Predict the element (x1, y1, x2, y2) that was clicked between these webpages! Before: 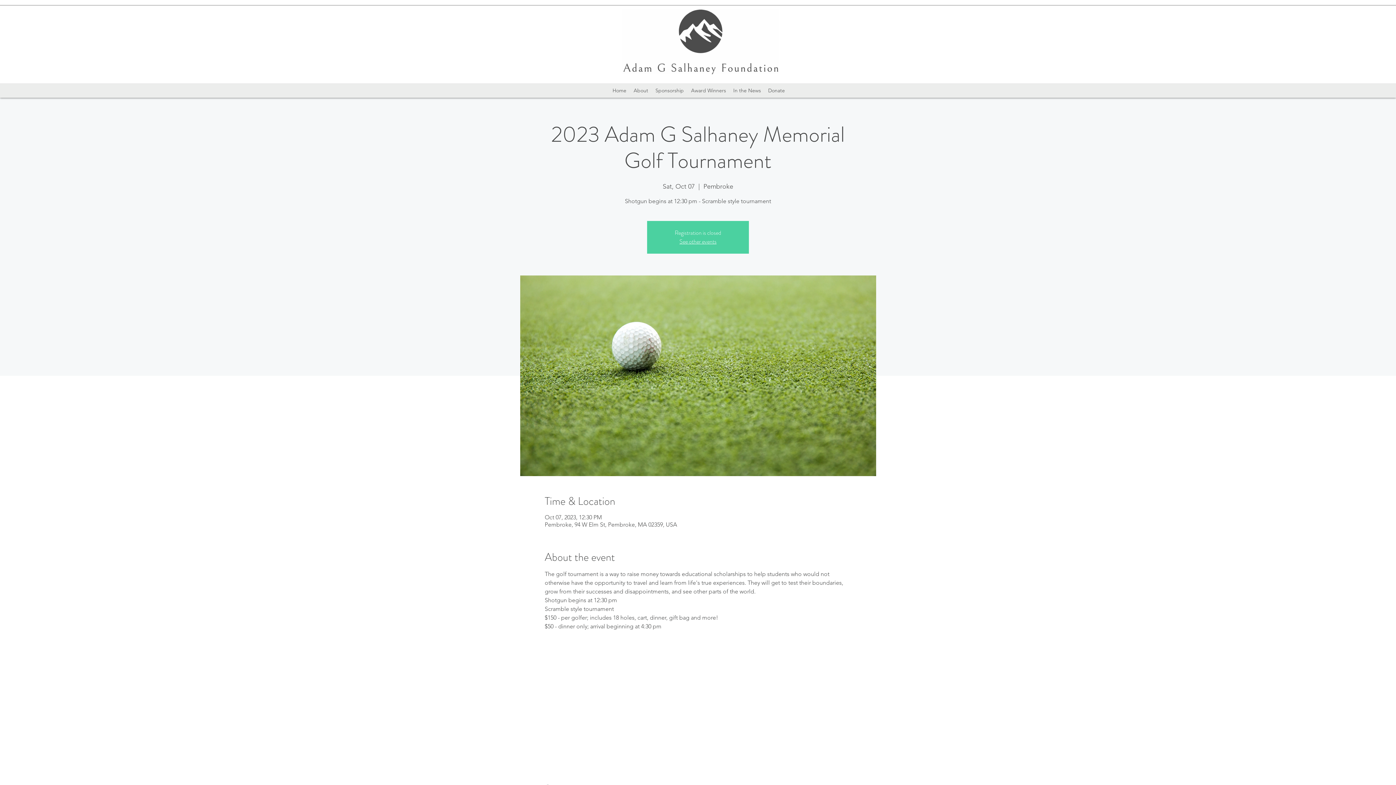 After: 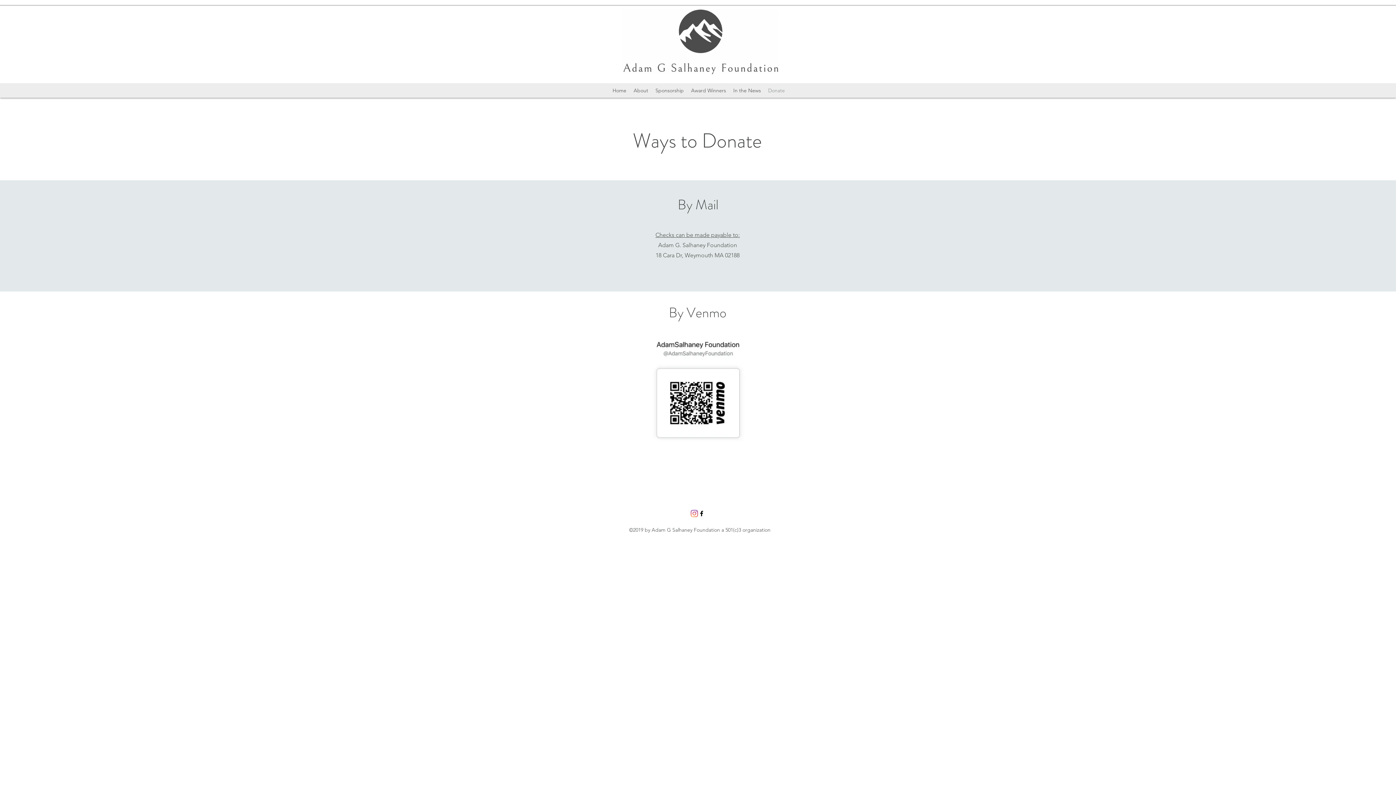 Action: label: Donate bbox: (764, 85, 788, 96)